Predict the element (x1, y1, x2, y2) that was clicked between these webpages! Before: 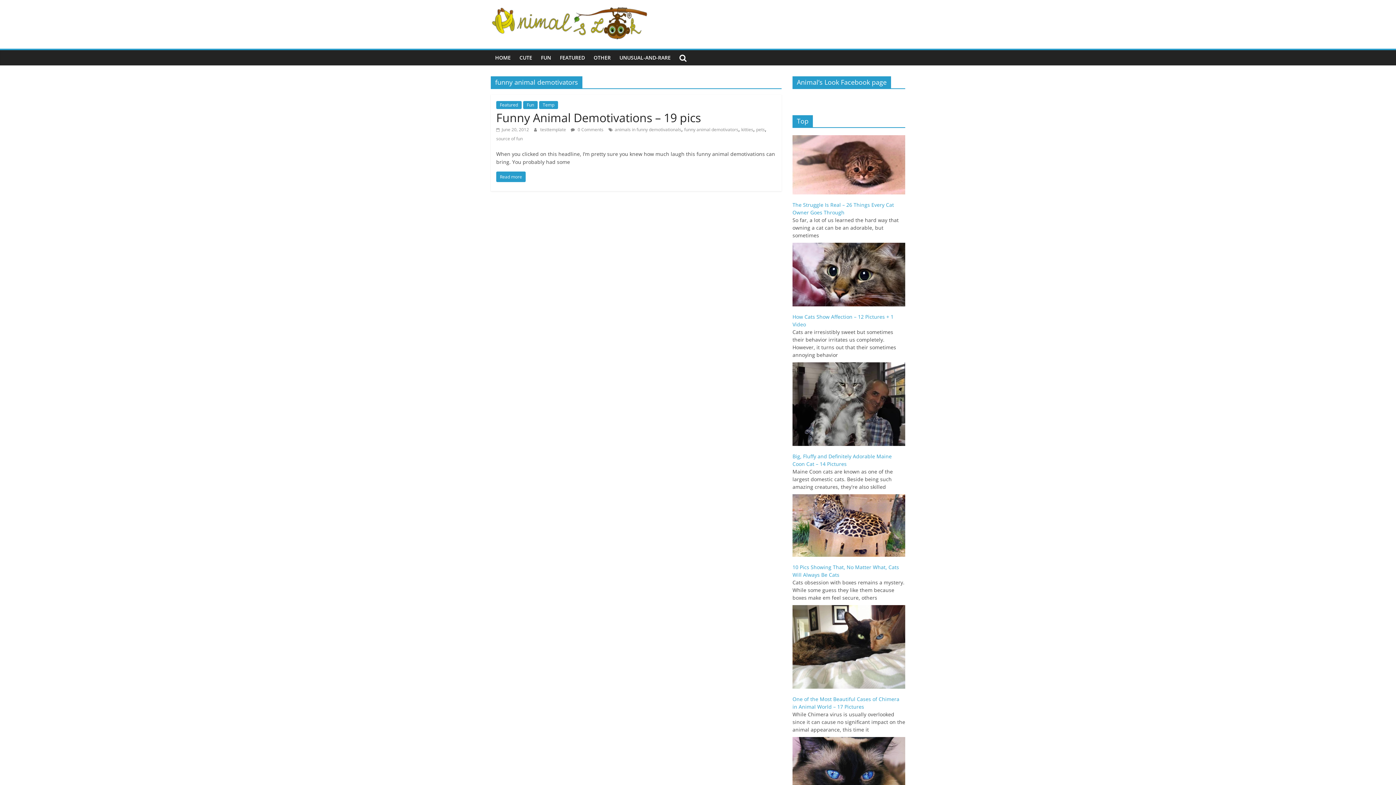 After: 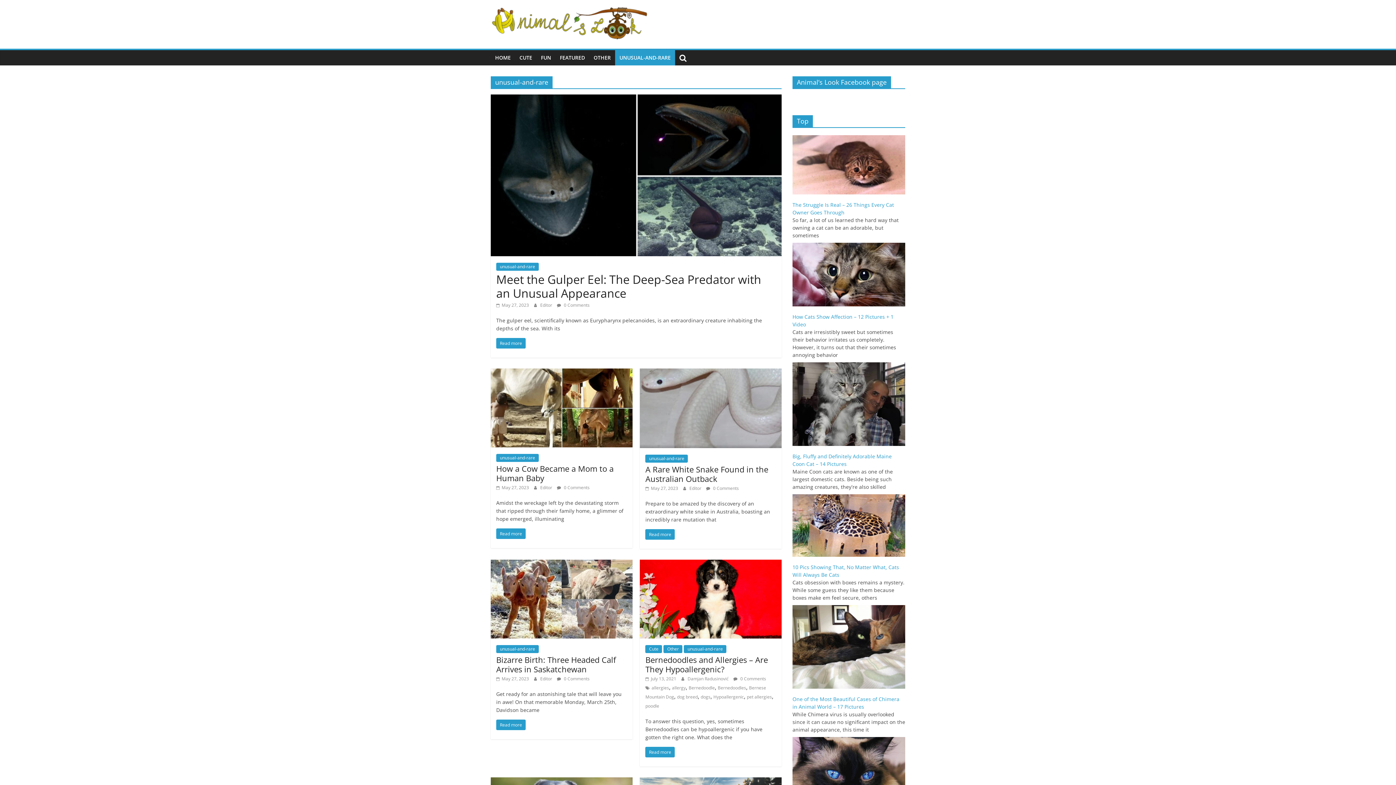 Action: bbox: (615, 50, 675, 65) label: UNUSUAL-AND-RARE